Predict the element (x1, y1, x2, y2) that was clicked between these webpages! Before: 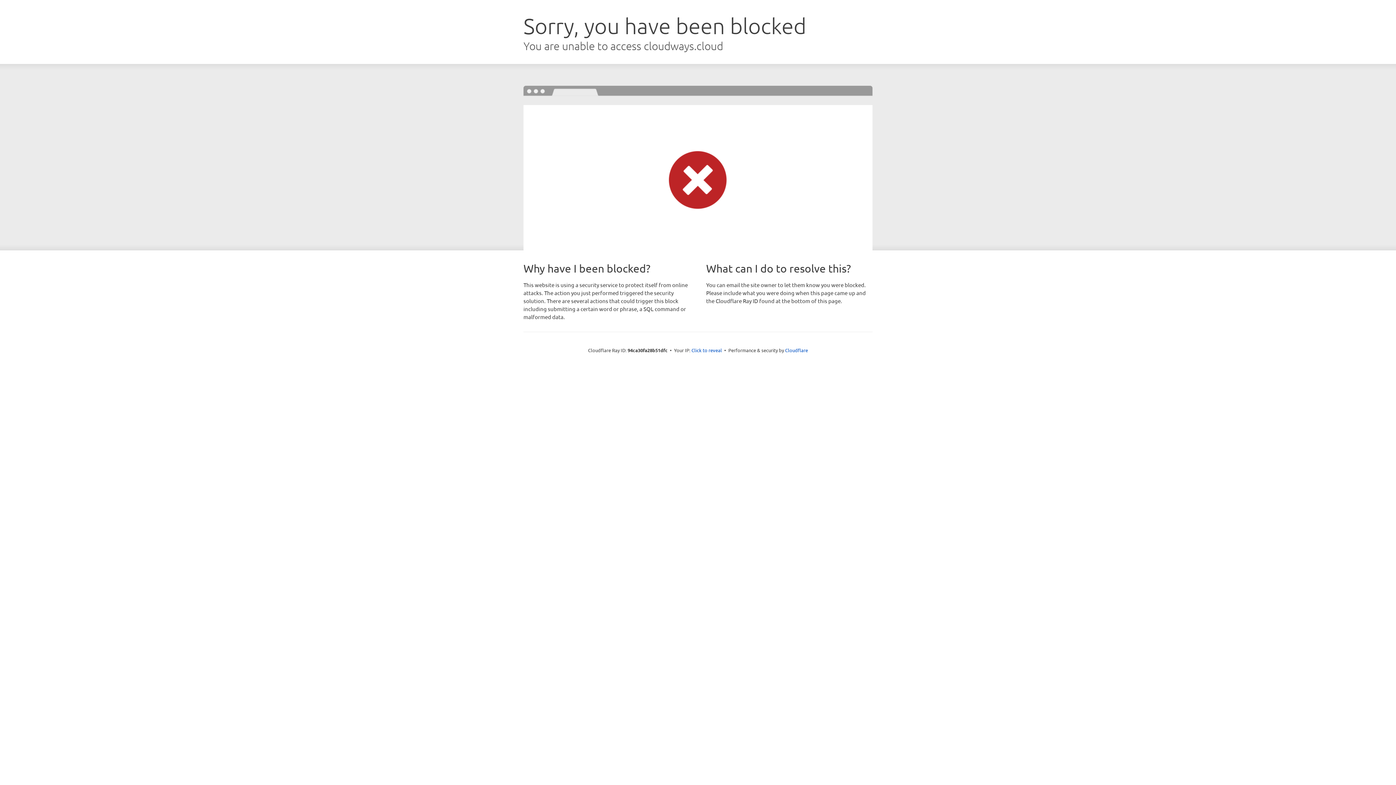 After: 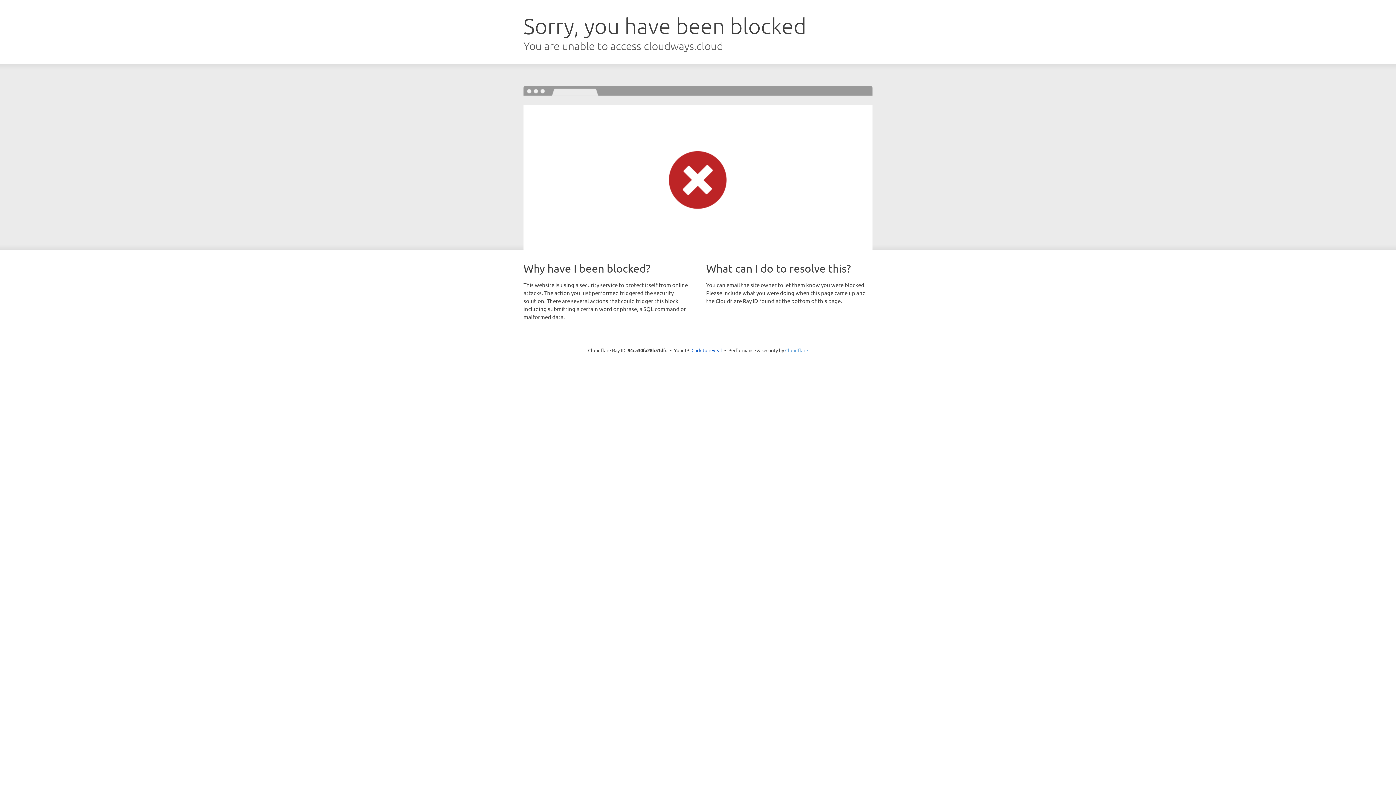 Action: label: Cloudflare bbox: (785, 347, 808, 353)